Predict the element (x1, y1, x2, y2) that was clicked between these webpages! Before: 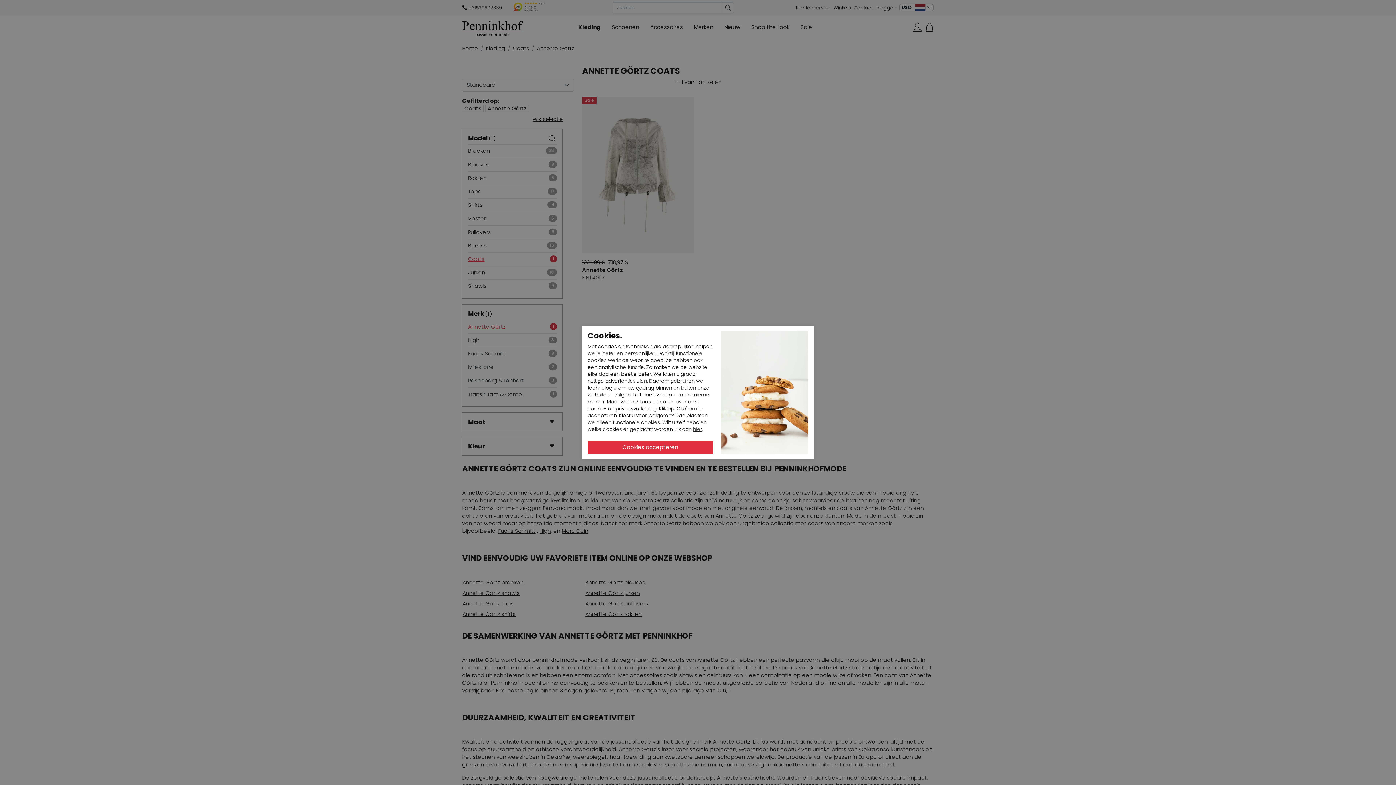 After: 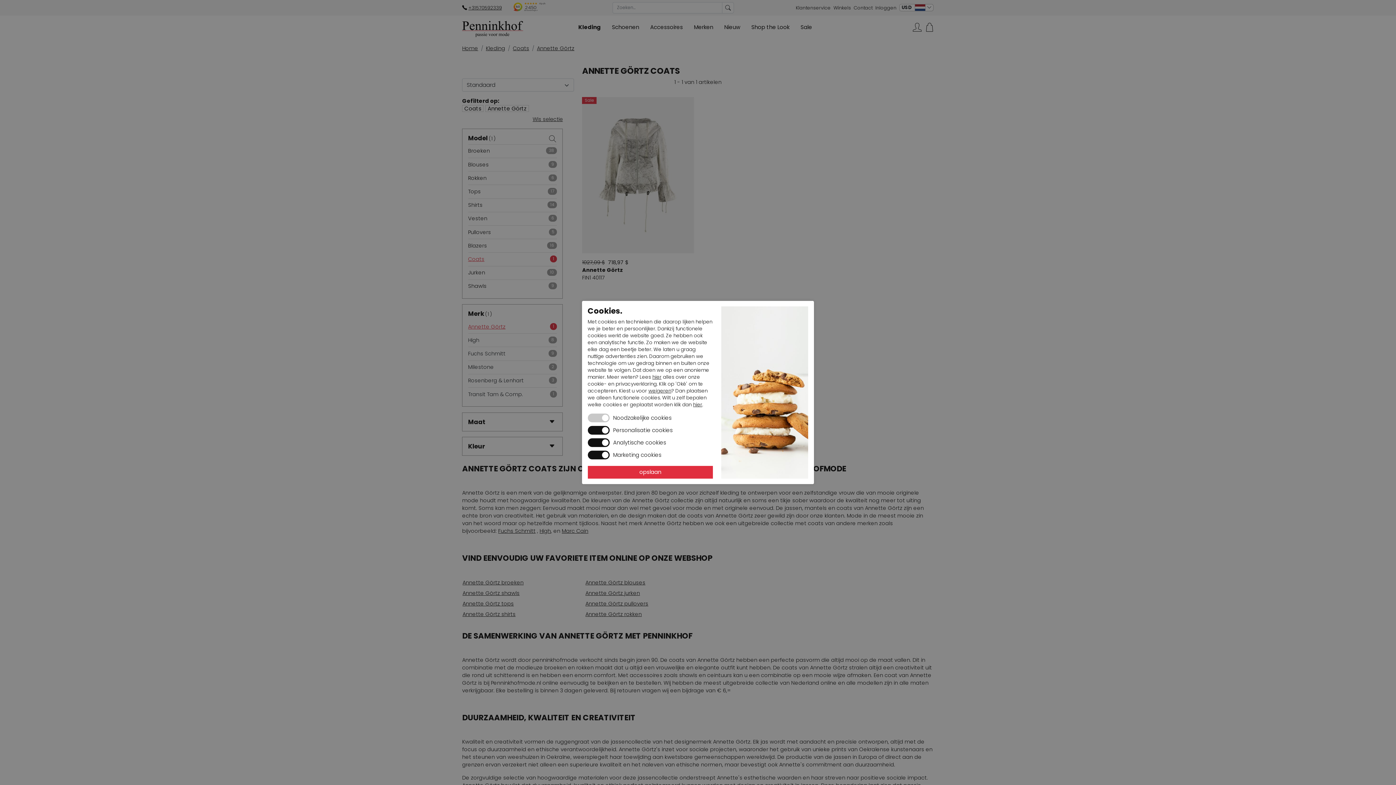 Action: label: hier bbox: (693, 426, 702, 432)